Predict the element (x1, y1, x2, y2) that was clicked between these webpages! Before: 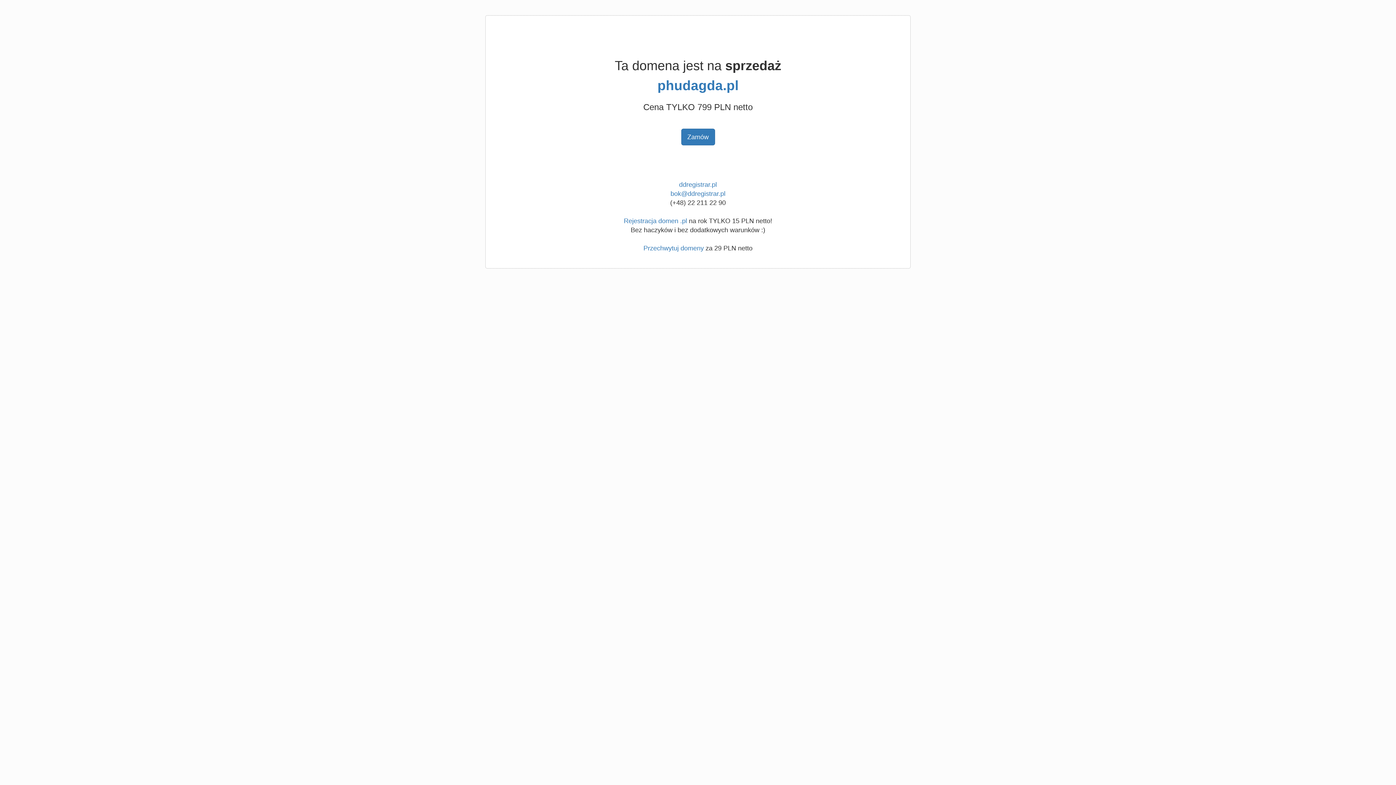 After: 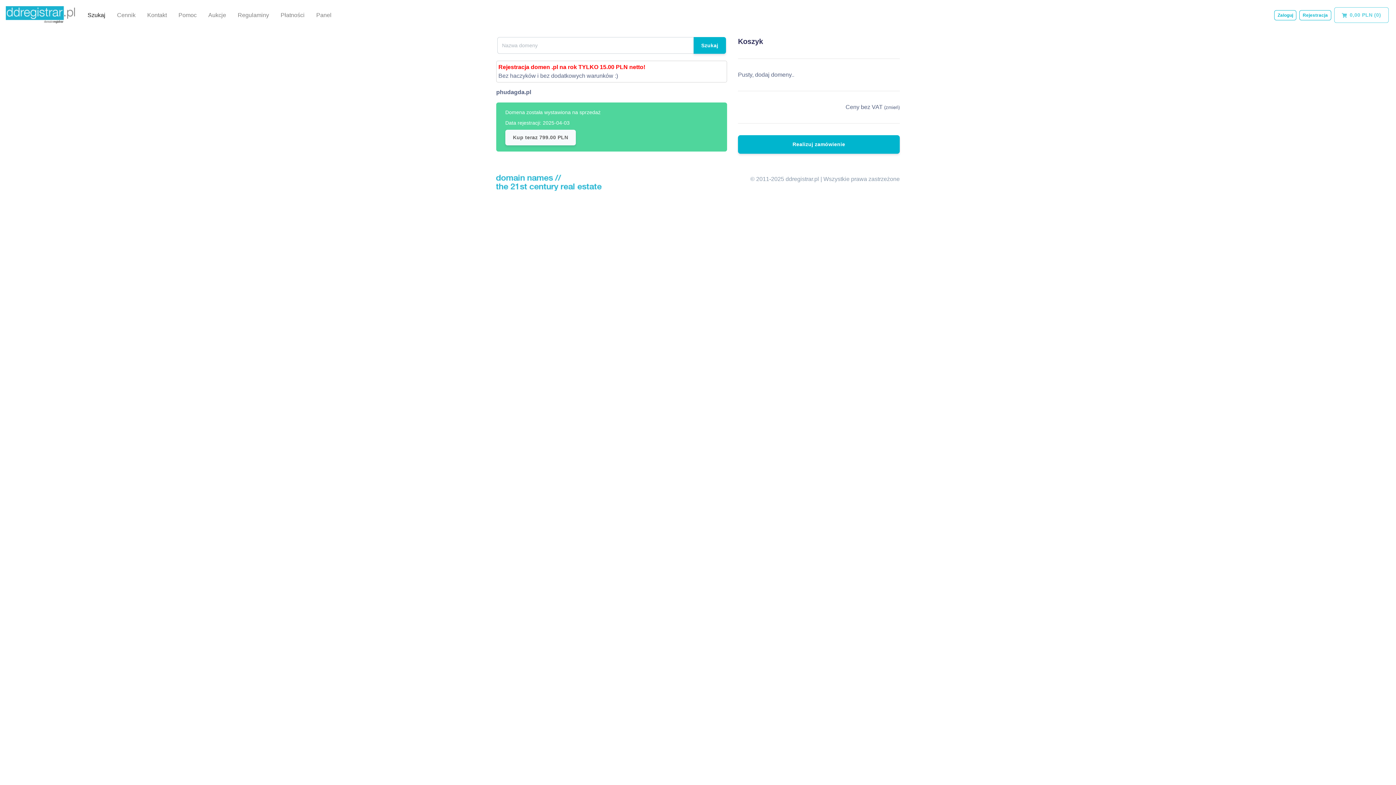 Action: bbox: (681, 128, 715, 145) label: Zamów